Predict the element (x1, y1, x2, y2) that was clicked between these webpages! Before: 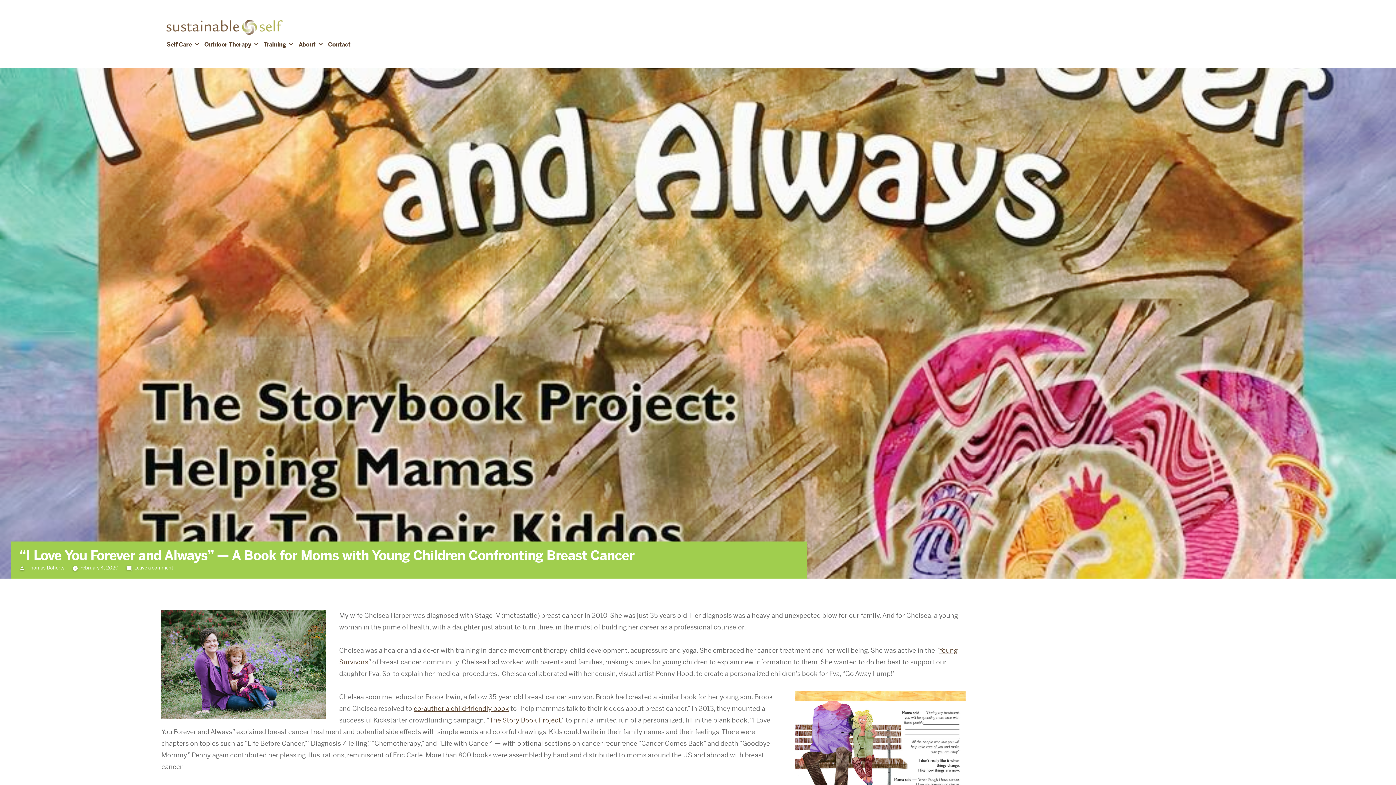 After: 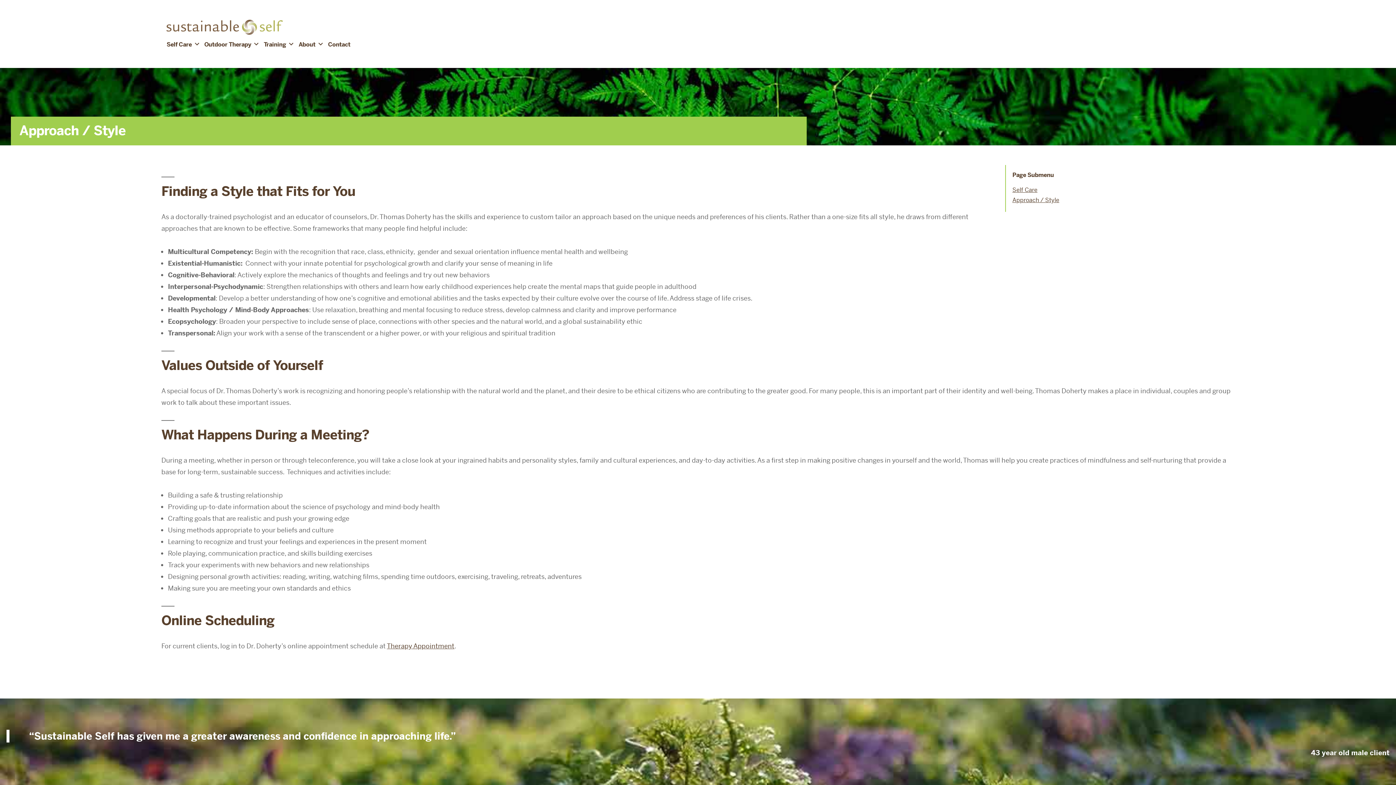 Action: bbox: (166, 40, 191, 48) label: Self Care